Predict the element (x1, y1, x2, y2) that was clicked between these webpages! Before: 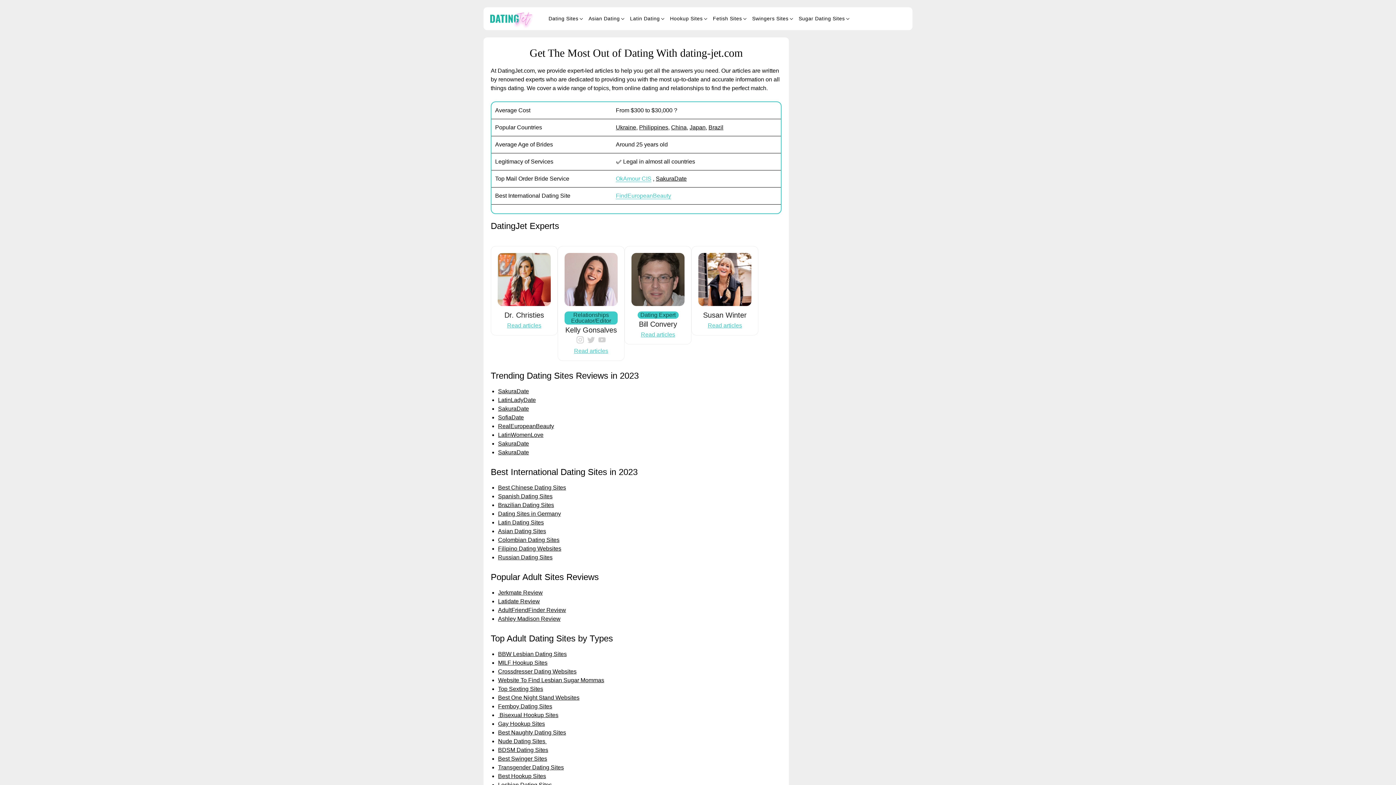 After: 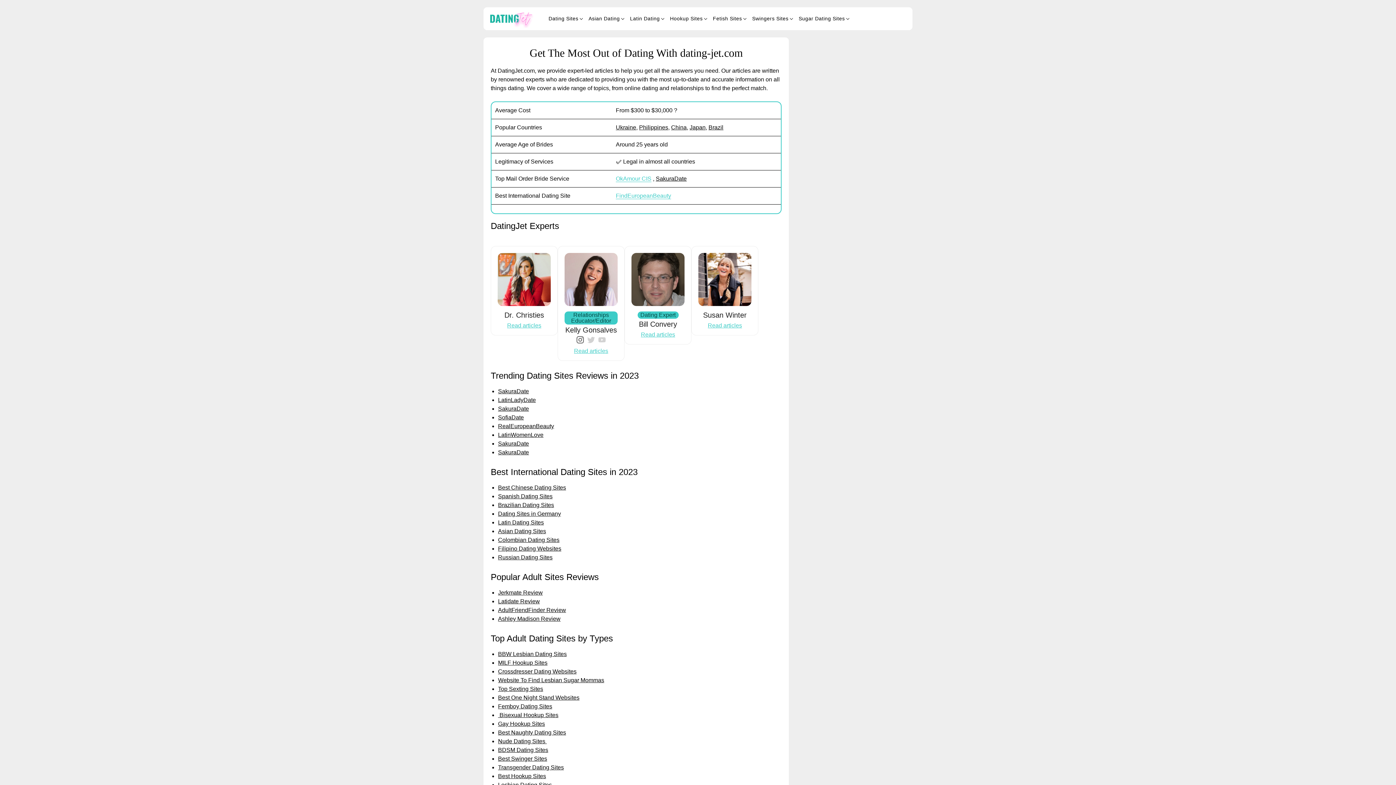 Action: bbox: (576, 335, 584, 344)